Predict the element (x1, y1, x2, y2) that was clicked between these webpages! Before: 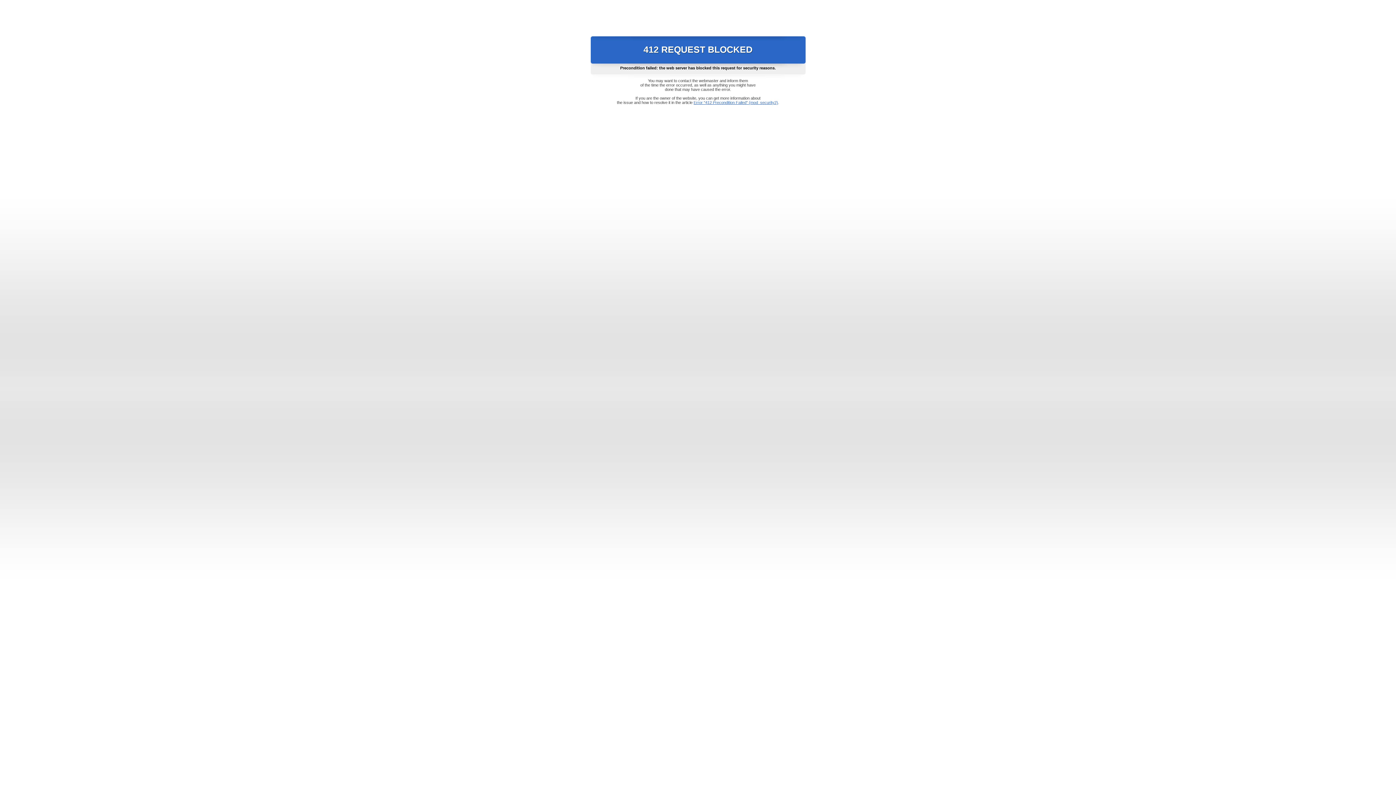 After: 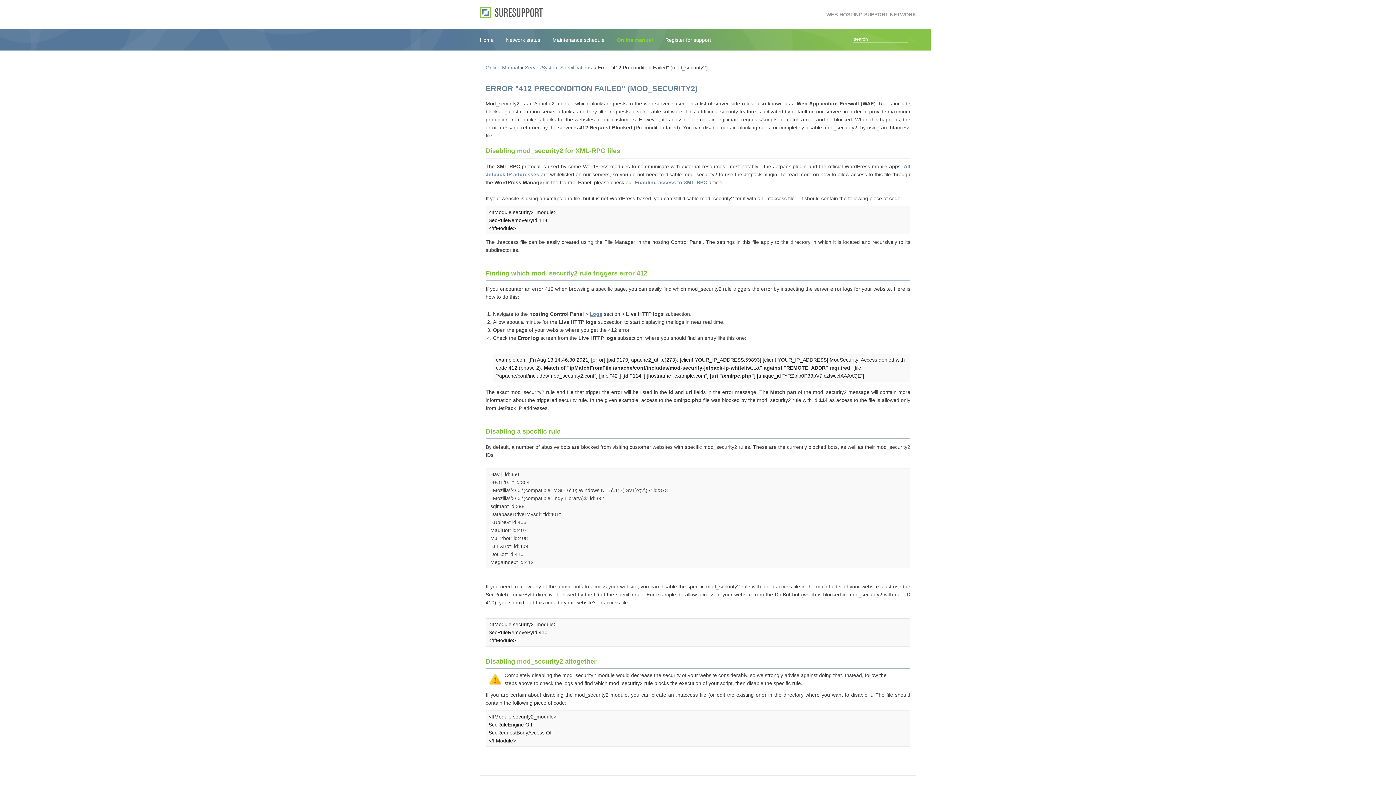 Action: bbox: (693, 100, 778, 104) label: Error "412 Precondition Failed" (mod_security2)